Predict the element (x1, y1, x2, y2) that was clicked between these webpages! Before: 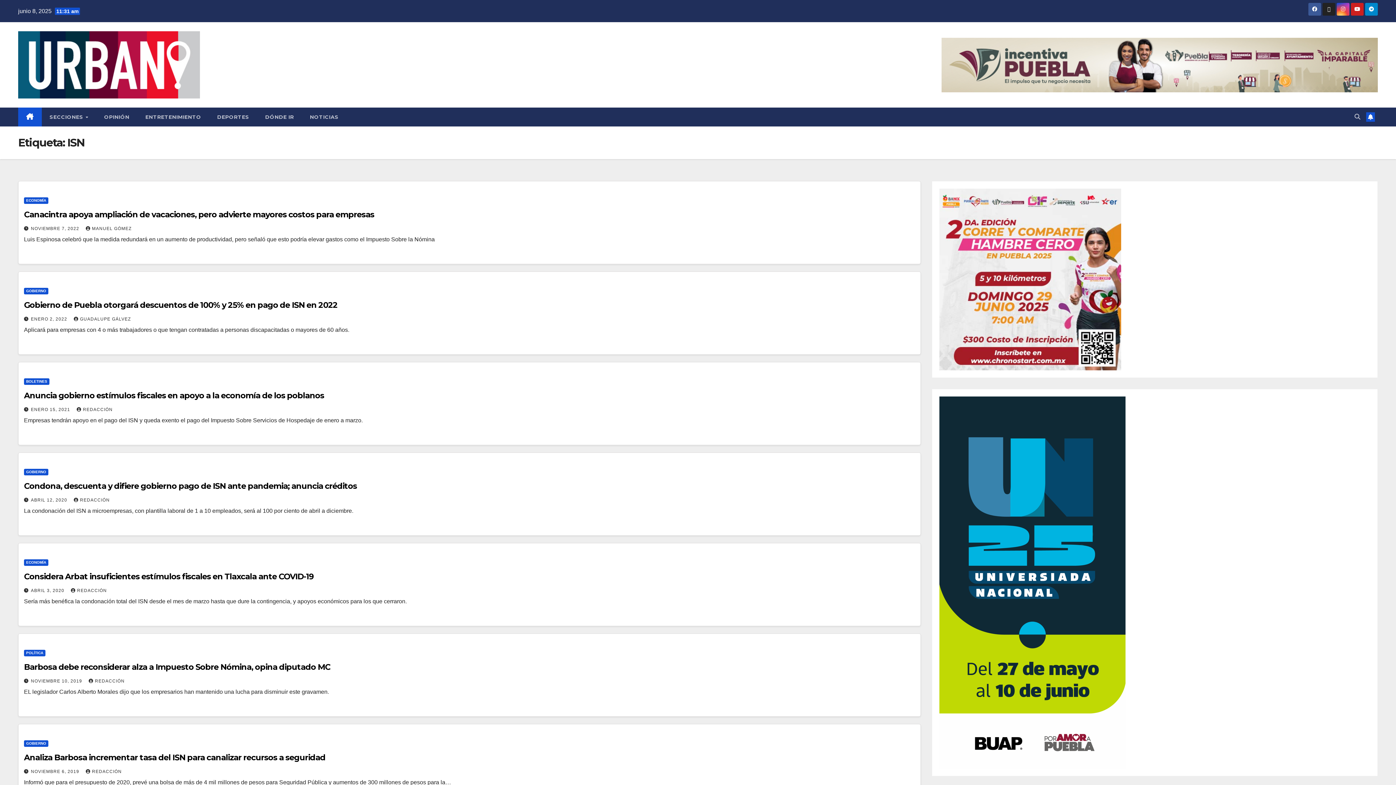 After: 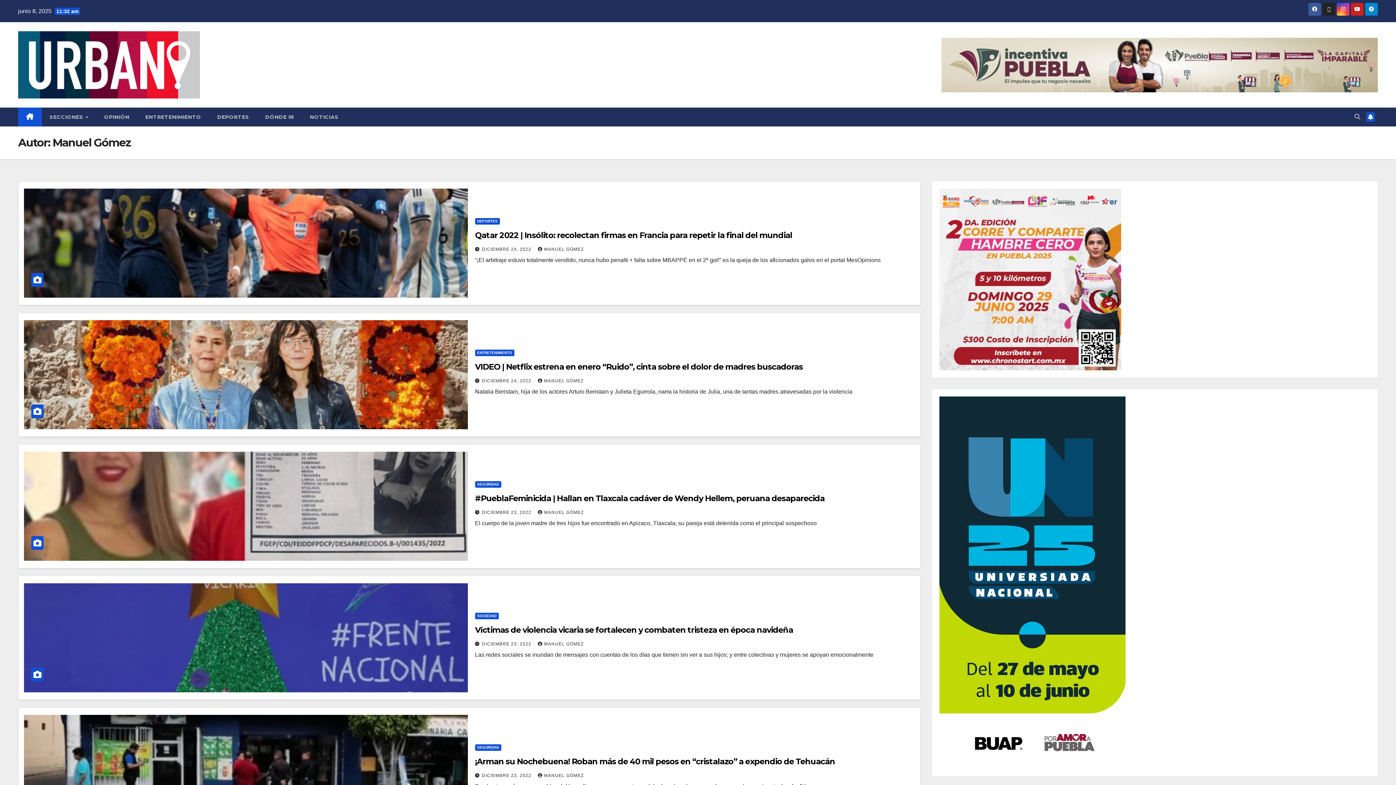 Action: label: MANUEL GÓMEZ bbox: (85, 226, 131, 231)